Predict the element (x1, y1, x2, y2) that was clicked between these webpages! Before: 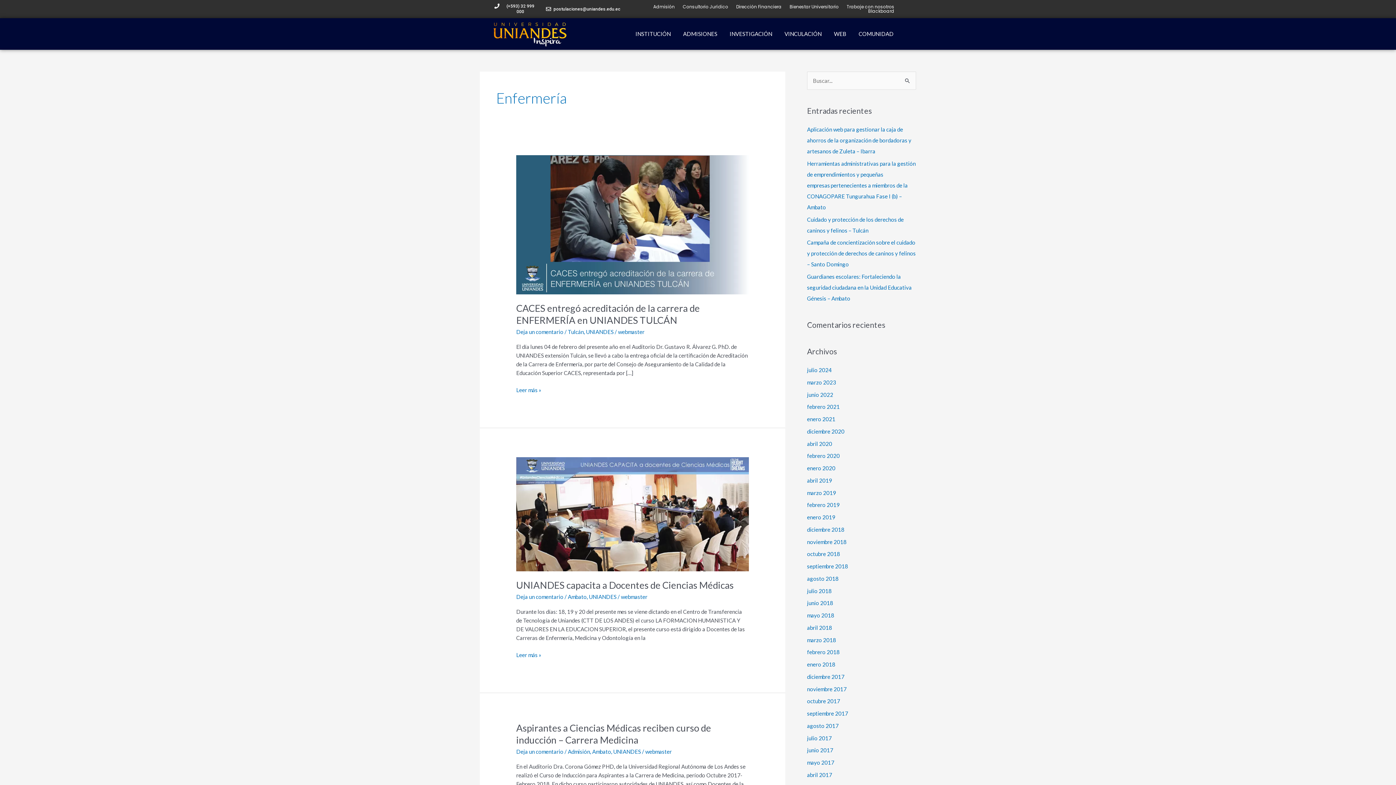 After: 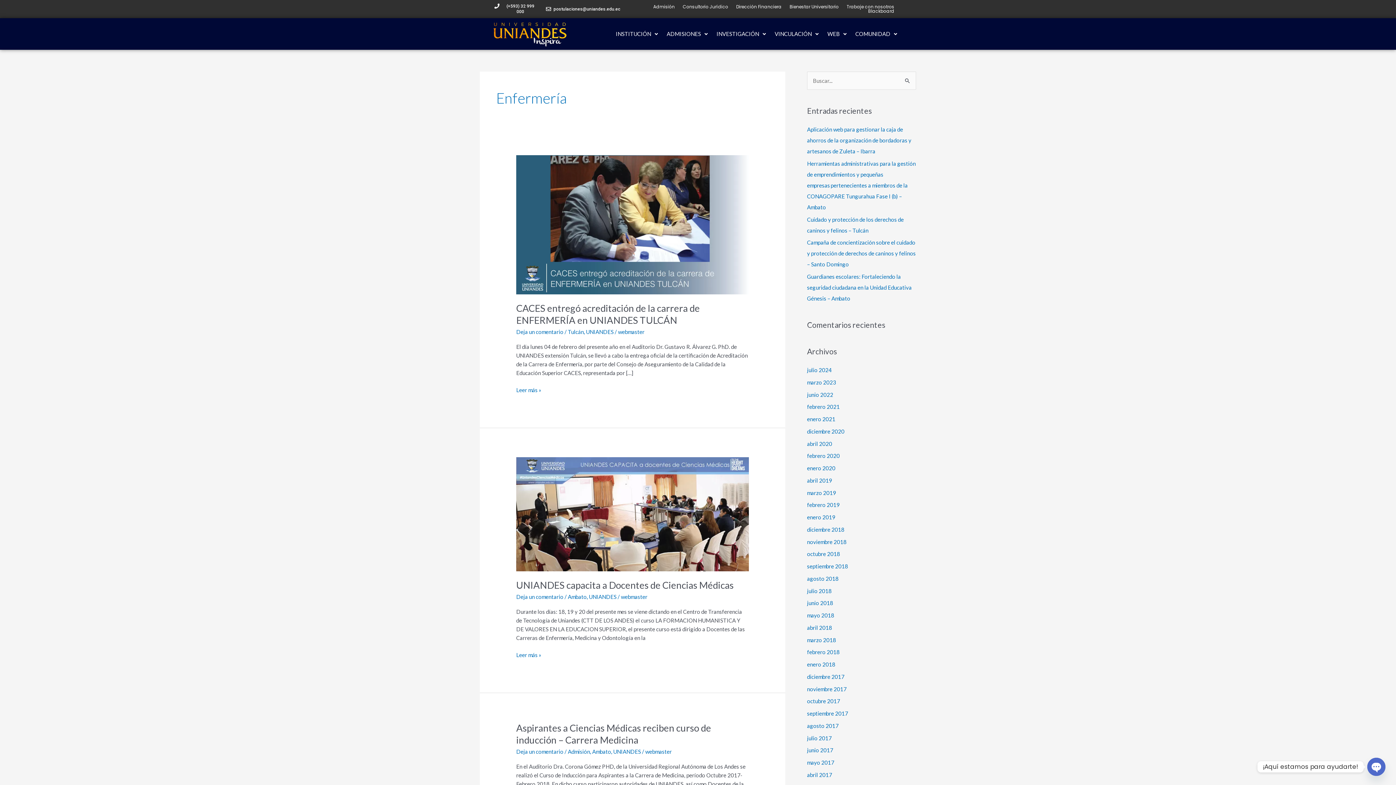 Action: label: postulaciones@uniandes.edu.ec bbox: (553, 6, 620, 11)